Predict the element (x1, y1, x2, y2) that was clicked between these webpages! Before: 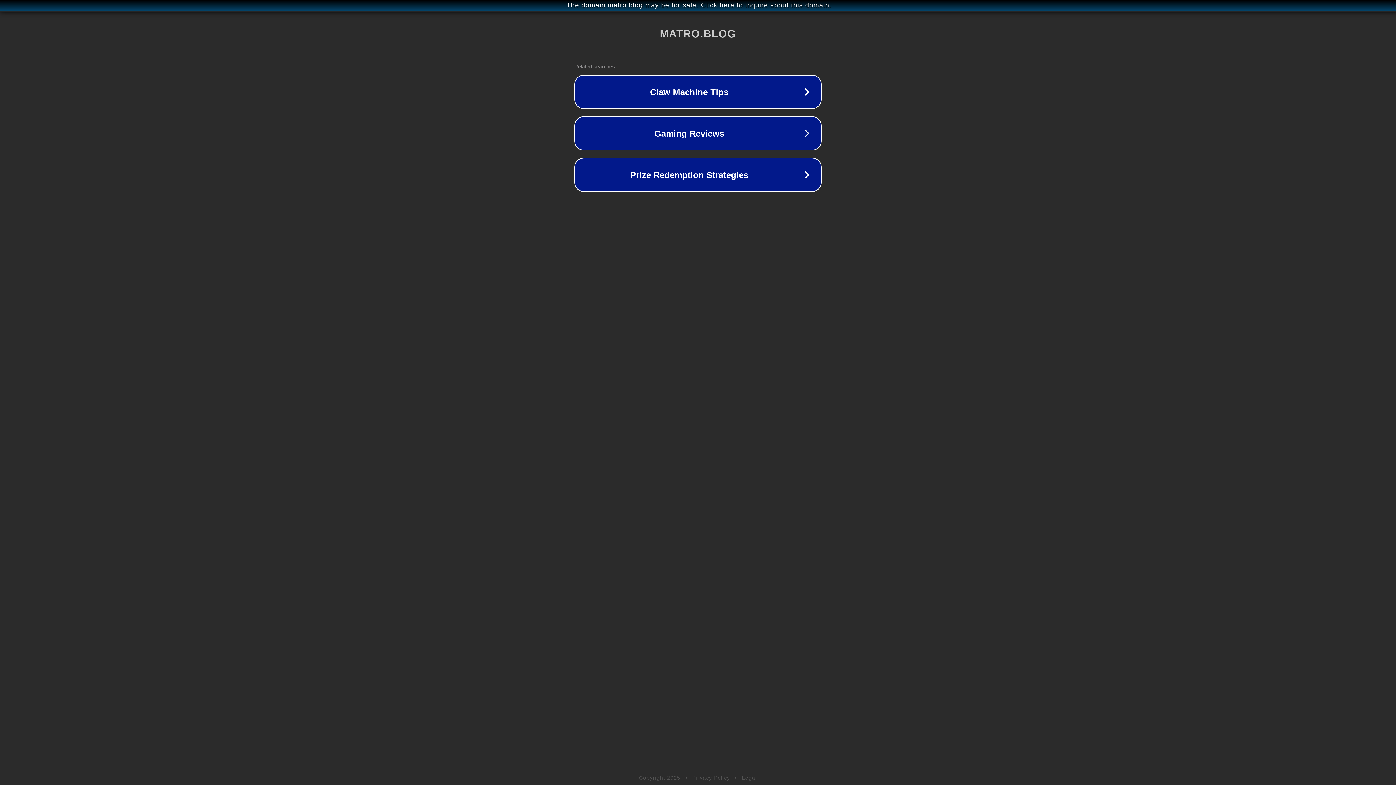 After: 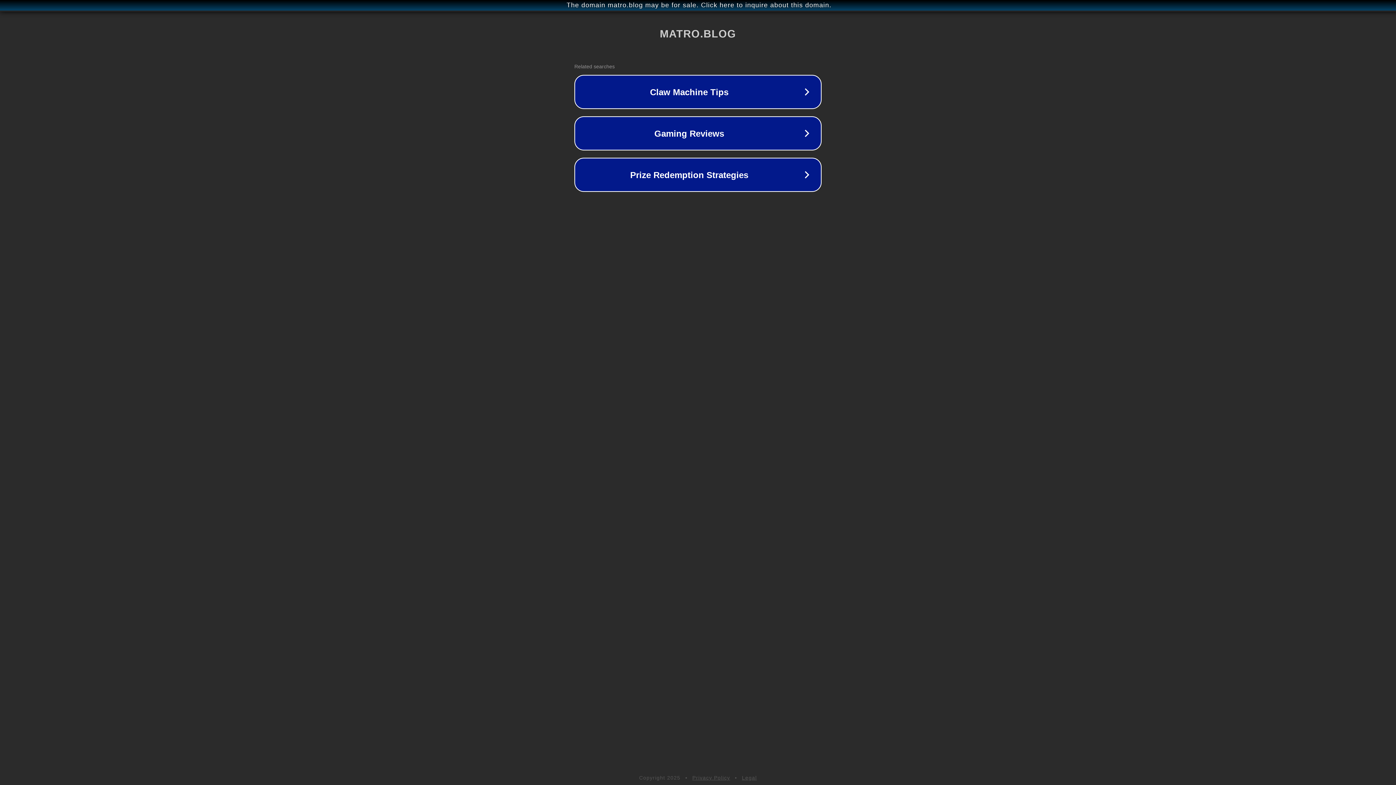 Action: label: Legal bbox: (742, 775, 757, 781)